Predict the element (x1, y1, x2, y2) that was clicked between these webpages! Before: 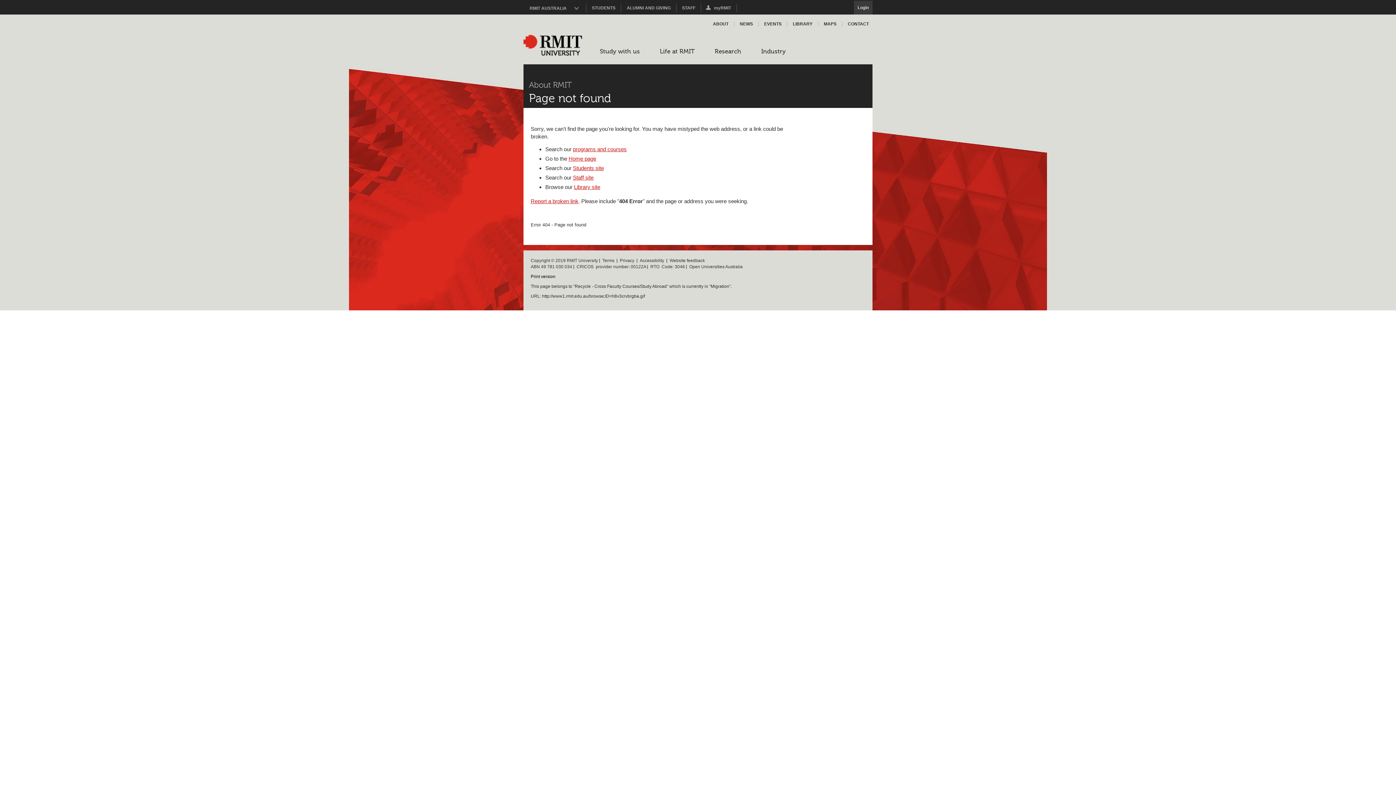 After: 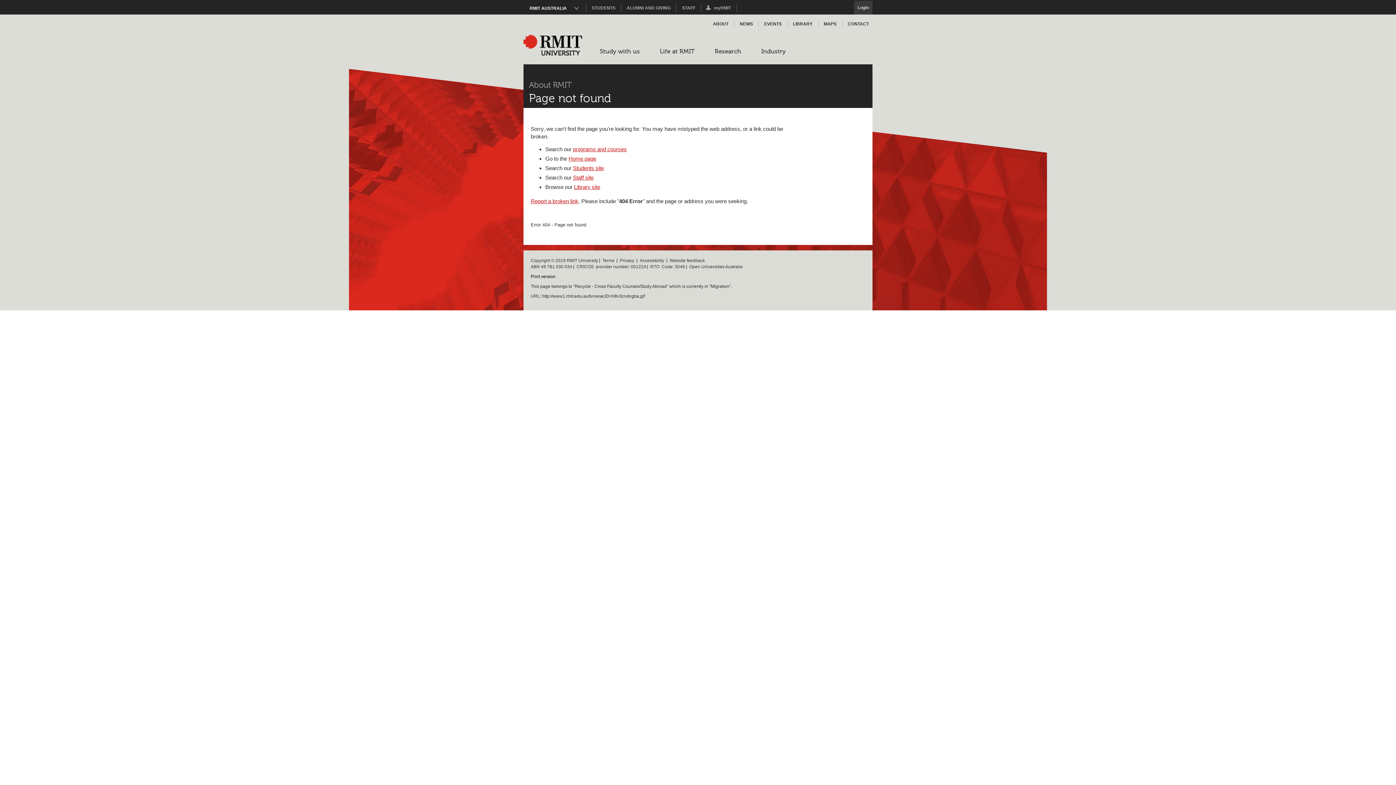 Action: bbox: (523, 5, 585, 10) label: RMIT AUSTRALIA